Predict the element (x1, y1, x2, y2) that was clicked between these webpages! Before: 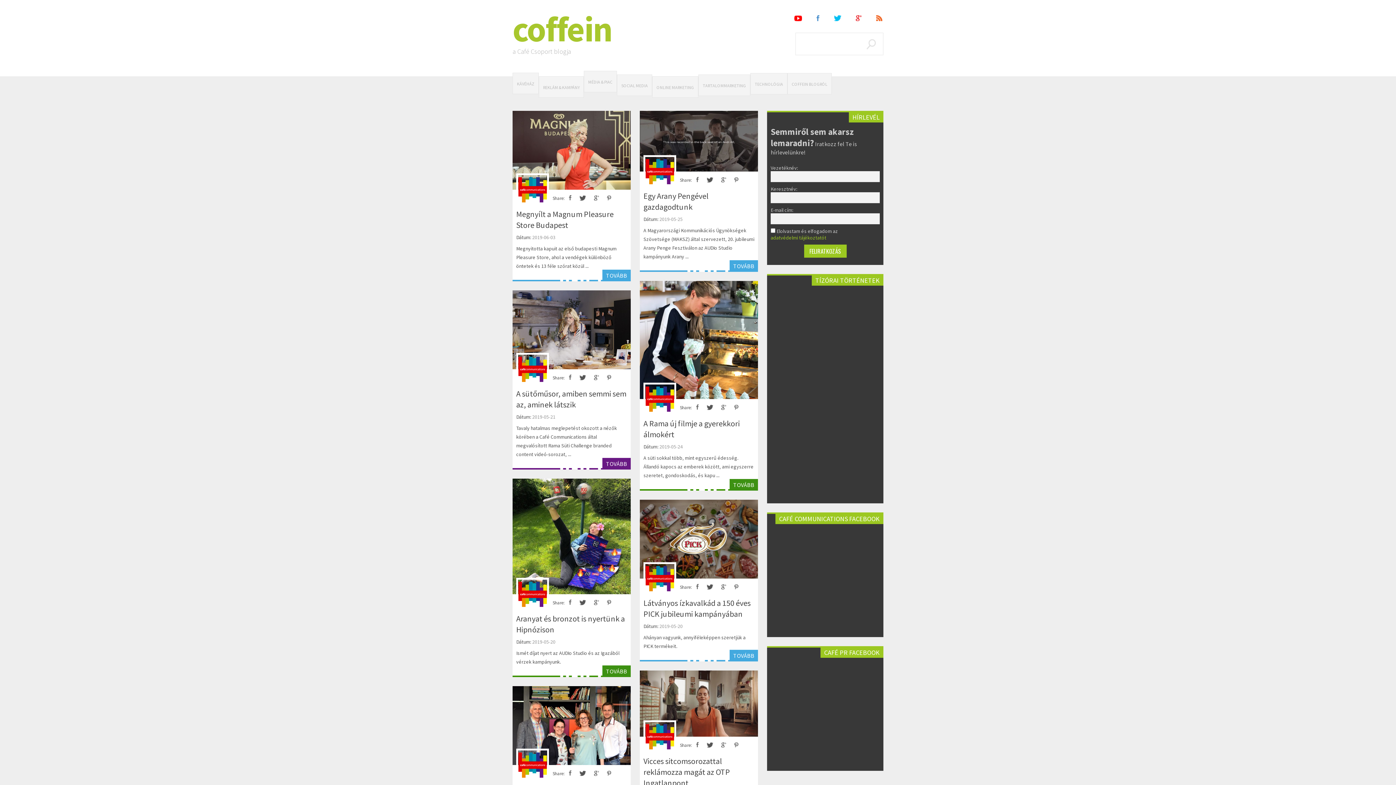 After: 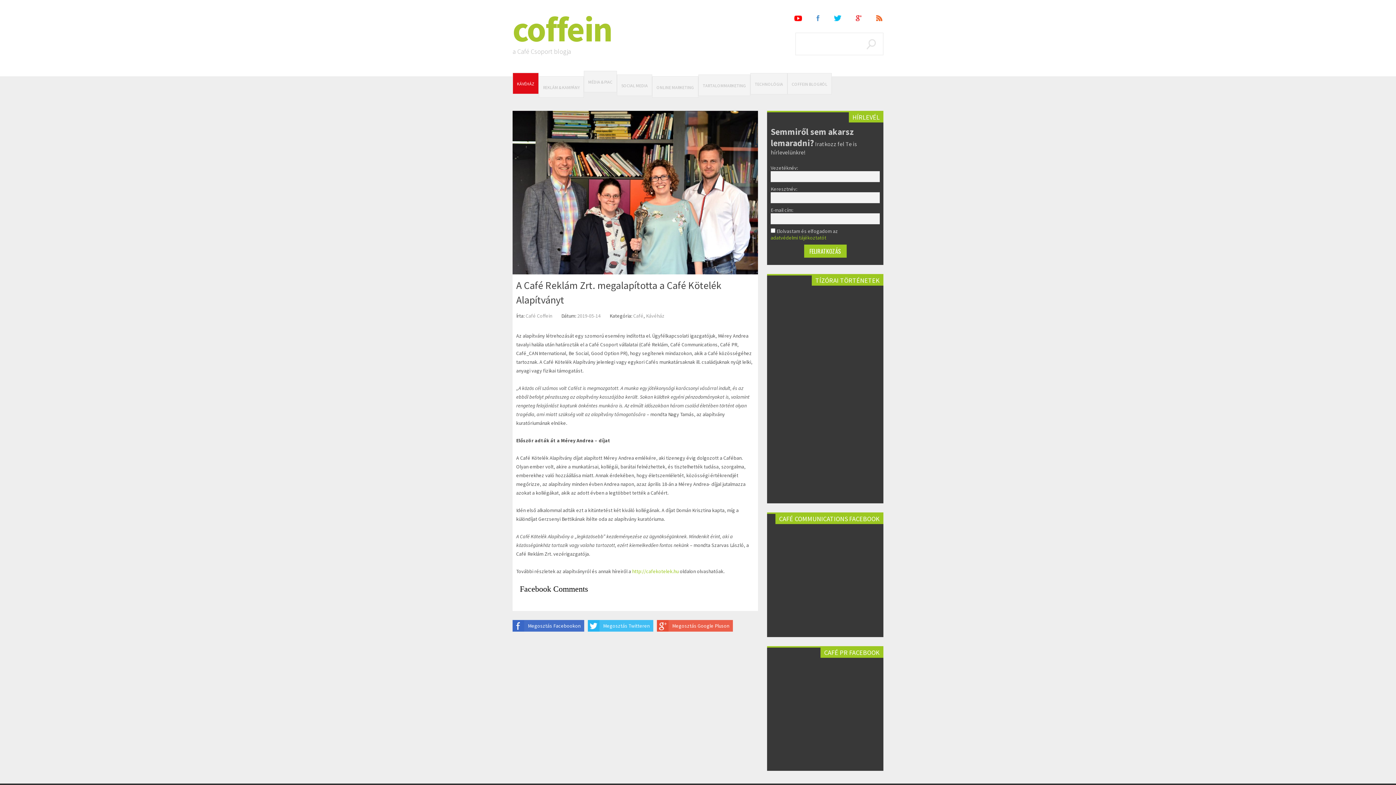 Action: bbox: (512, 760, 630, 766)